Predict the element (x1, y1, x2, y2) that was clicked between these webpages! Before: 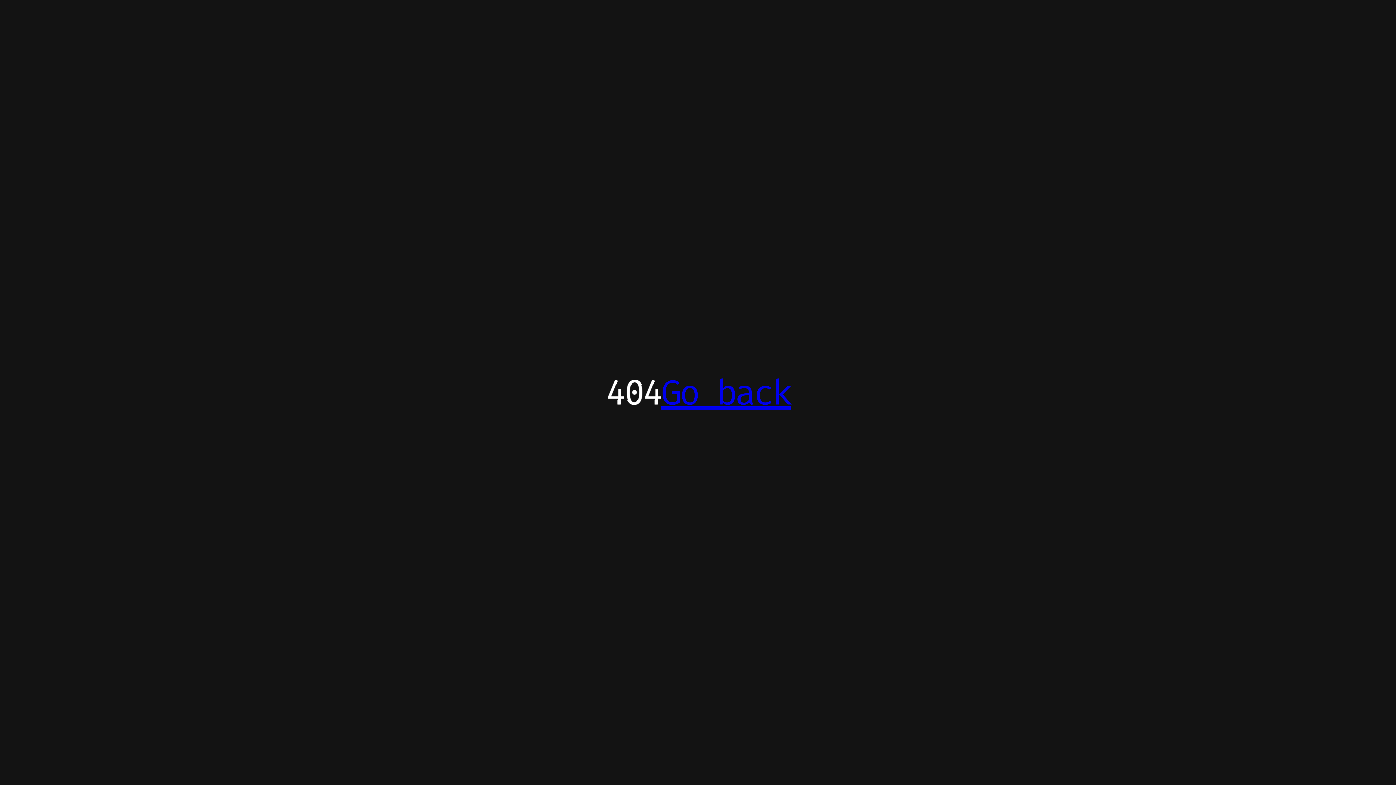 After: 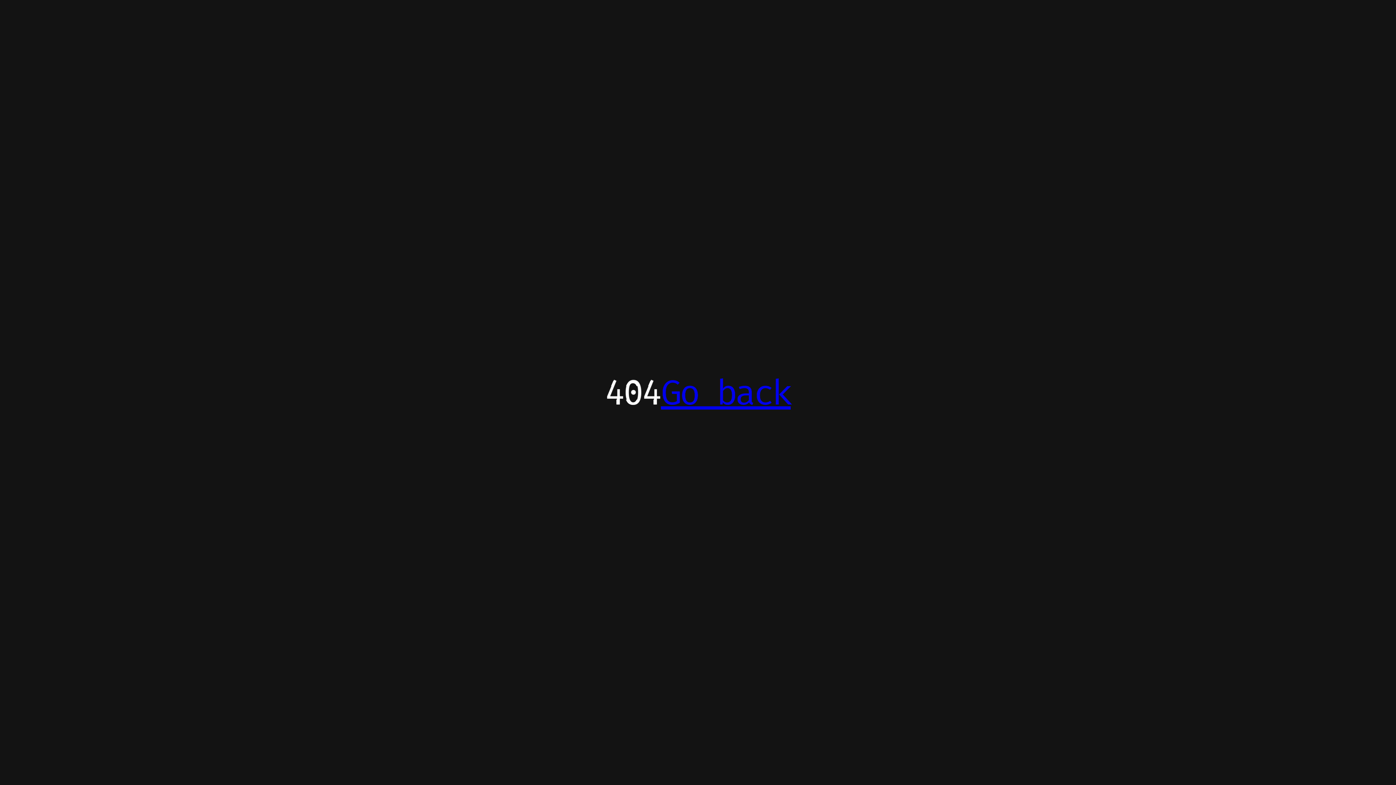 Action: label: Go back bbox: (661, 371, 790, 413)